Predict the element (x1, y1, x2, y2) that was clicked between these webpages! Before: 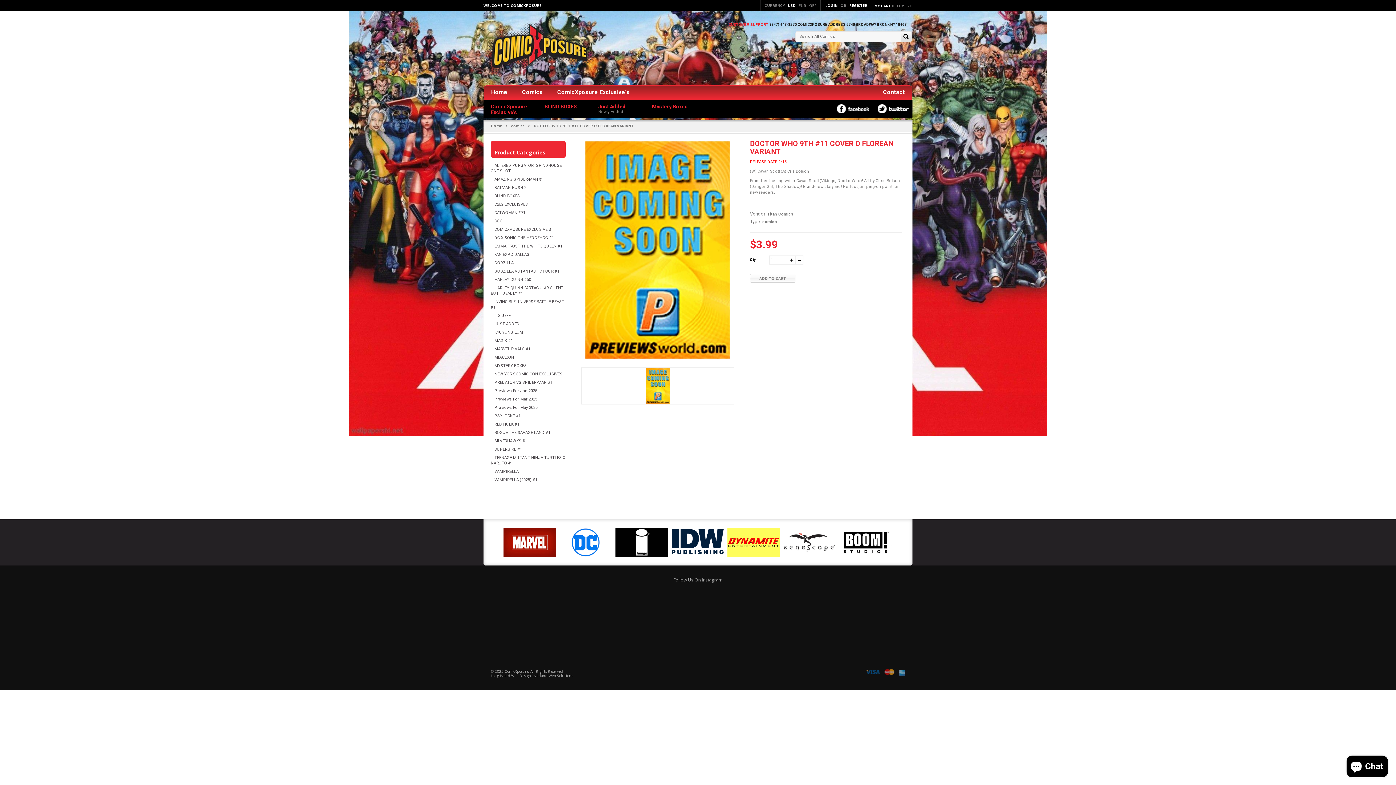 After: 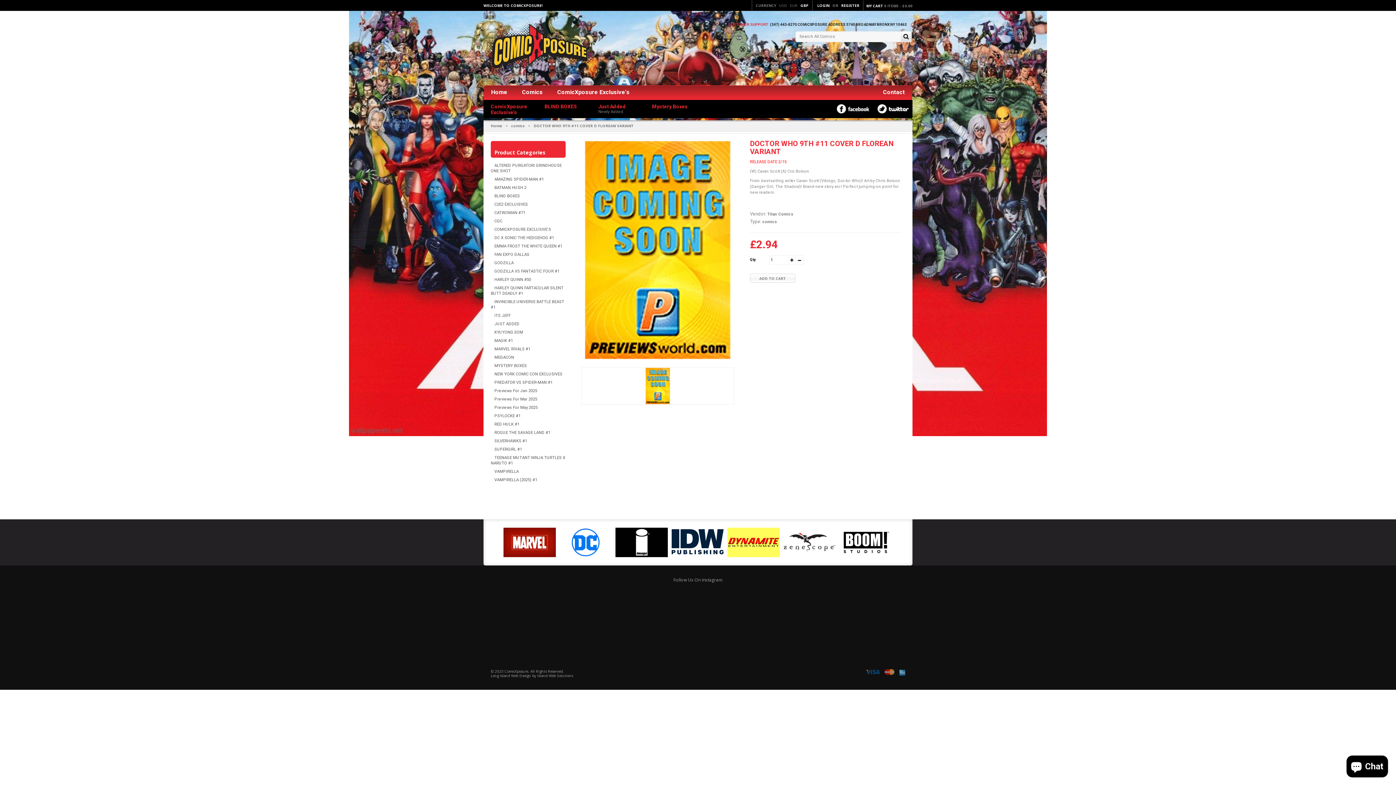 Action: bbox: (809, 3, 816, 8) label: GBP